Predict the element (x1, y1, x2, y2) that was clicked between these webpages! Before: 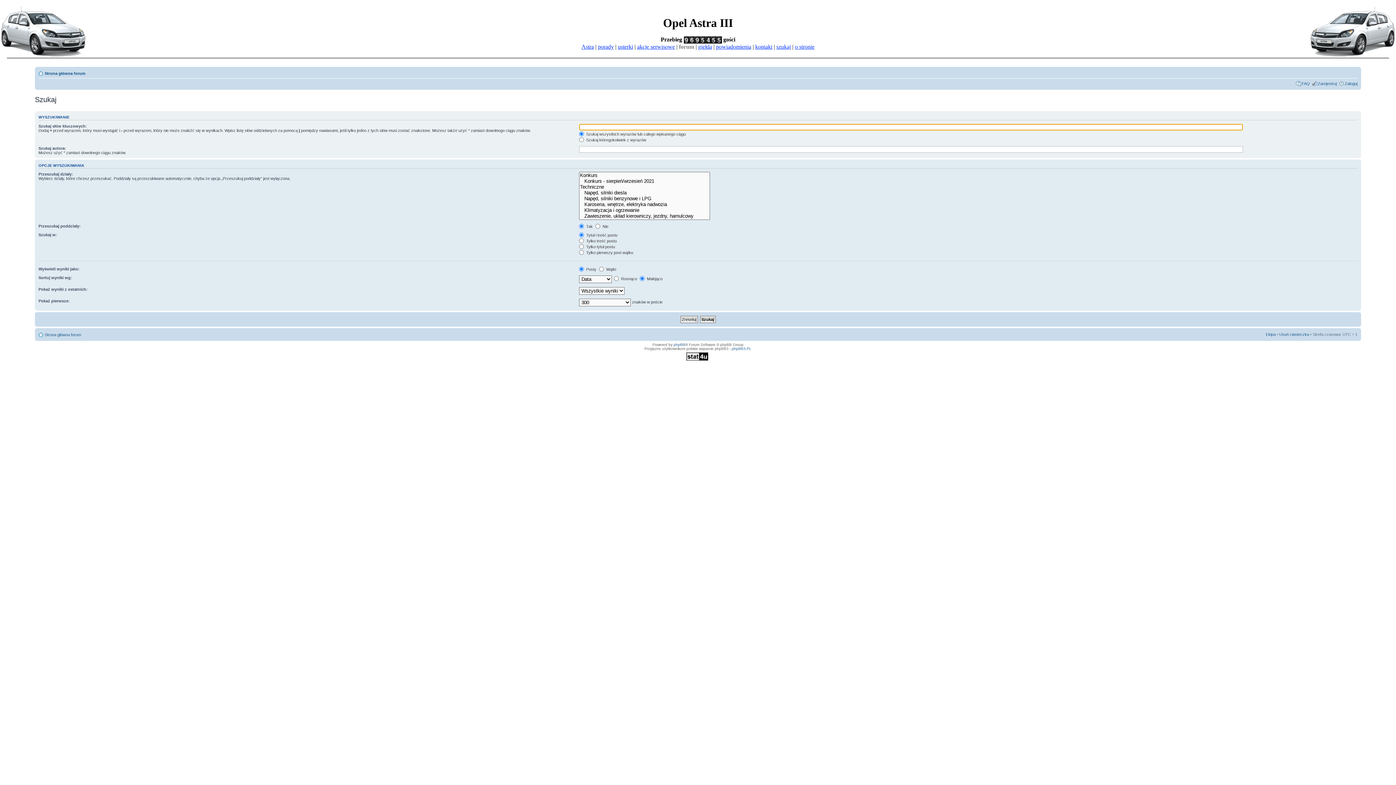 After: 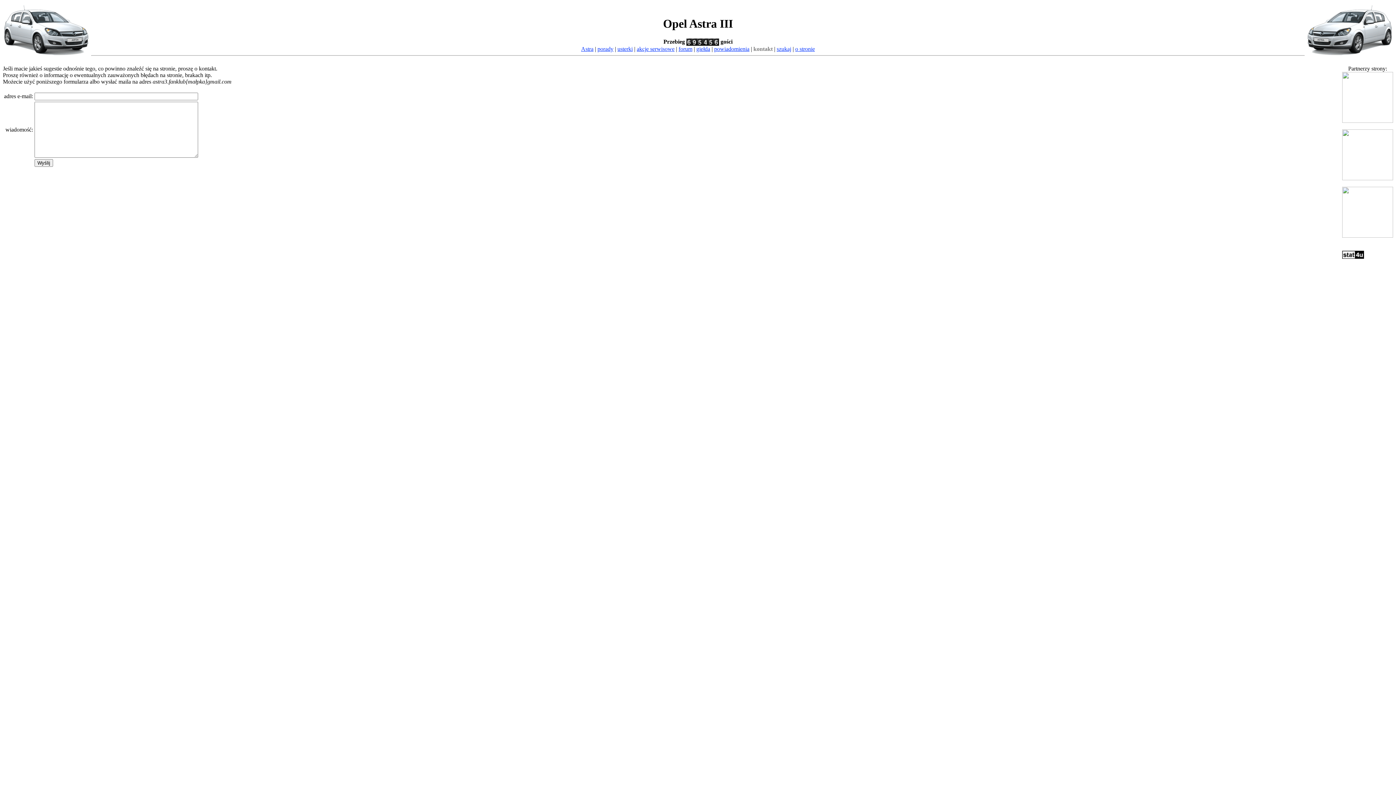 Action: label: kontakt bbox: (755, 43, 772, 49)